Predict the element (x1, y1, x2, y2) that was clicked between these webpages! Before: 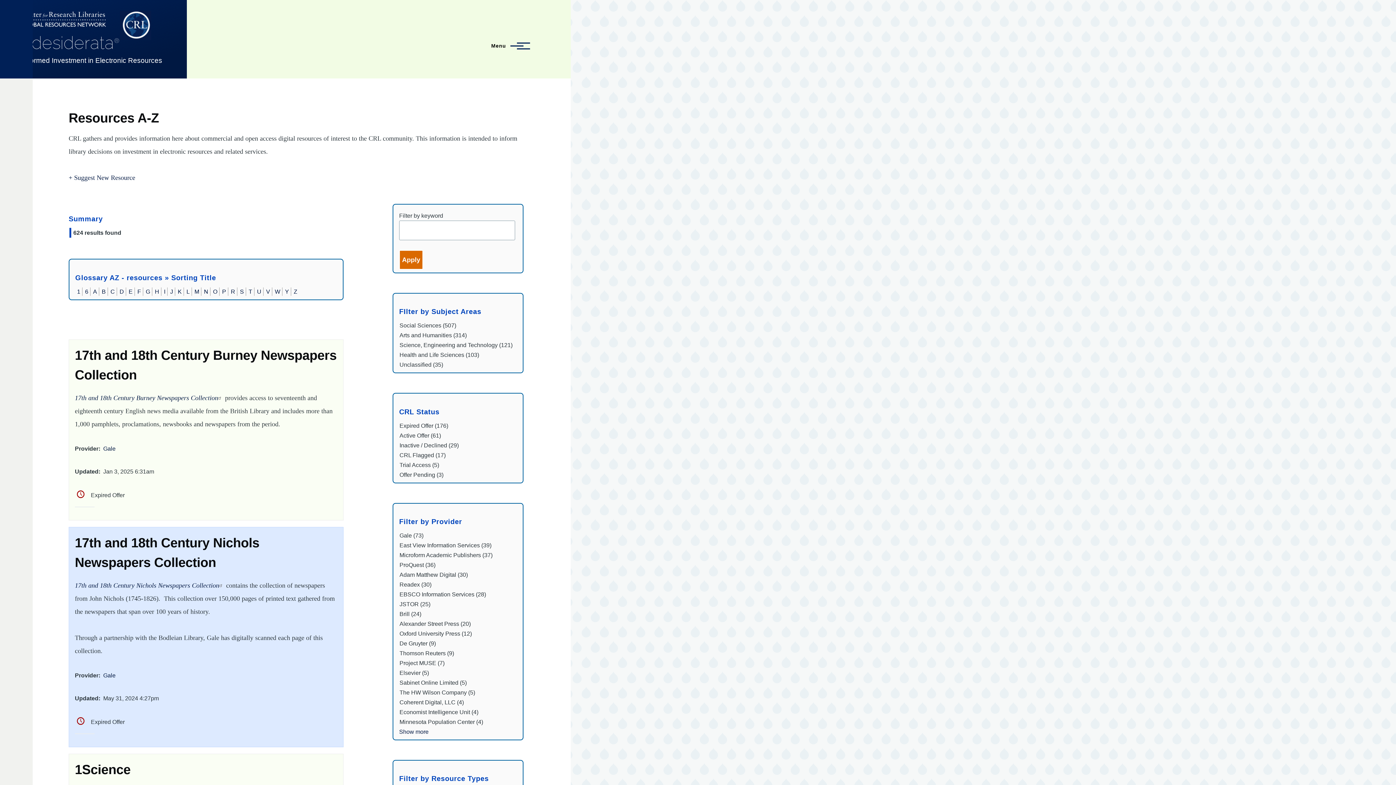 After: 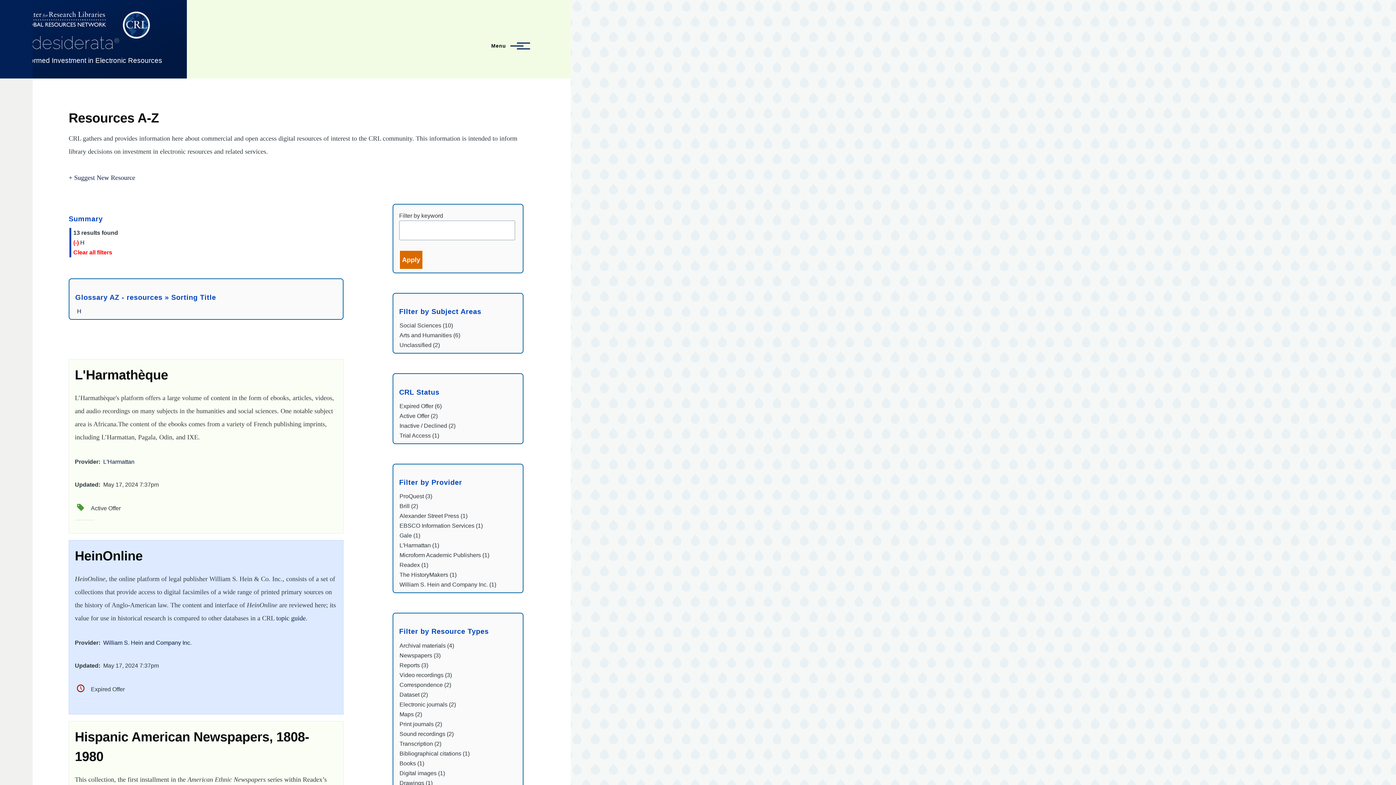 Action: label: H bbox: (154, 288, 159, 294)